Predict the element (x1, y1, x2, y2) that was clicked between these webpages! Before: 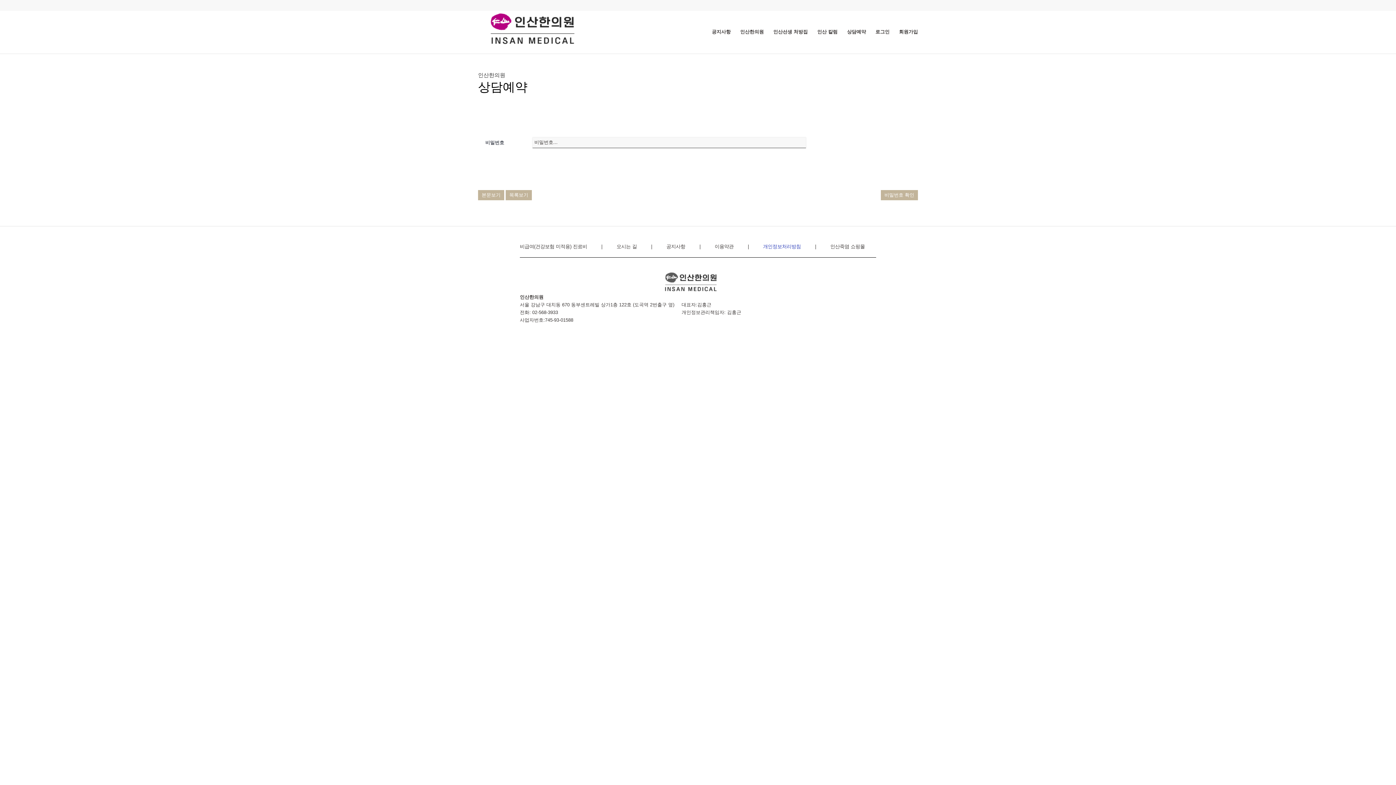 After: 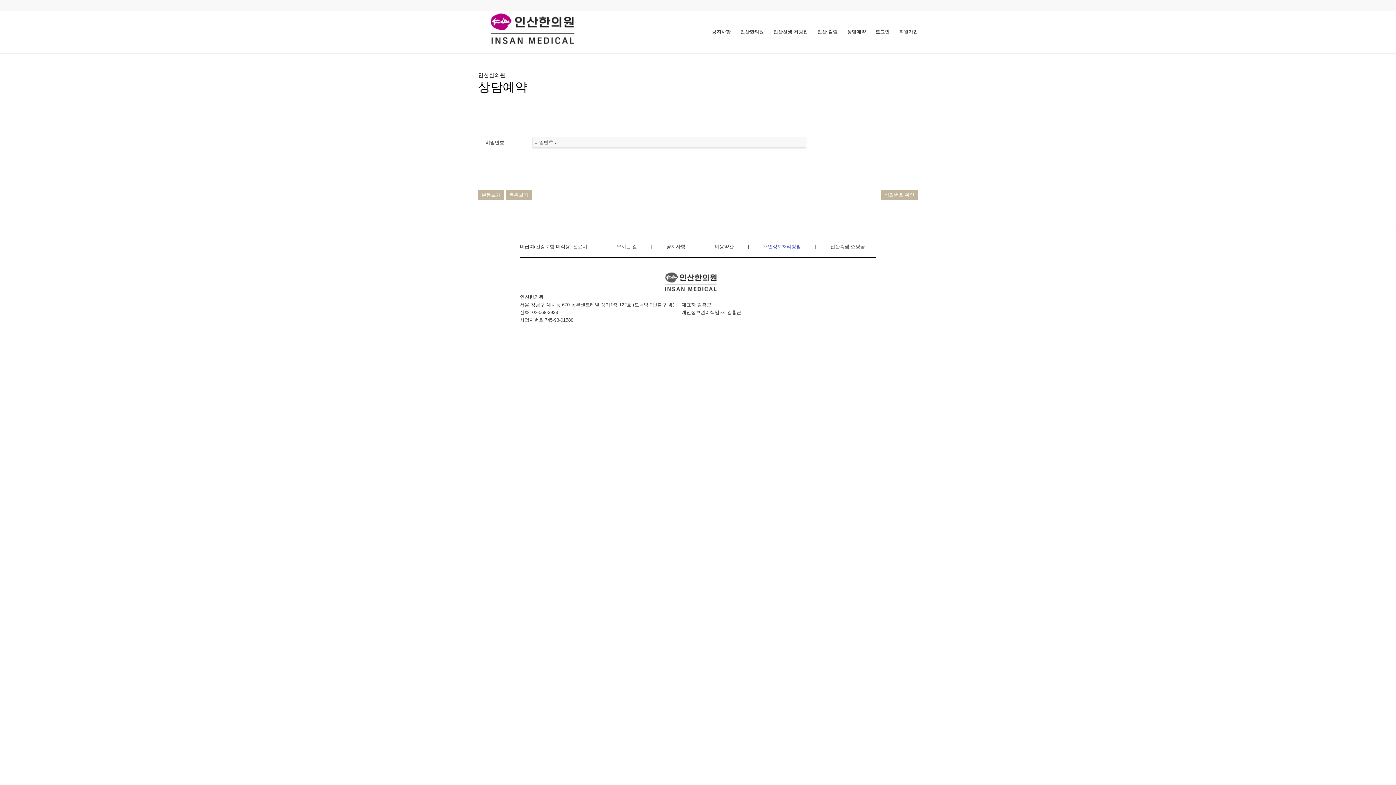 Action: bbox: (478, 190, 504, 200) label: 본문보기